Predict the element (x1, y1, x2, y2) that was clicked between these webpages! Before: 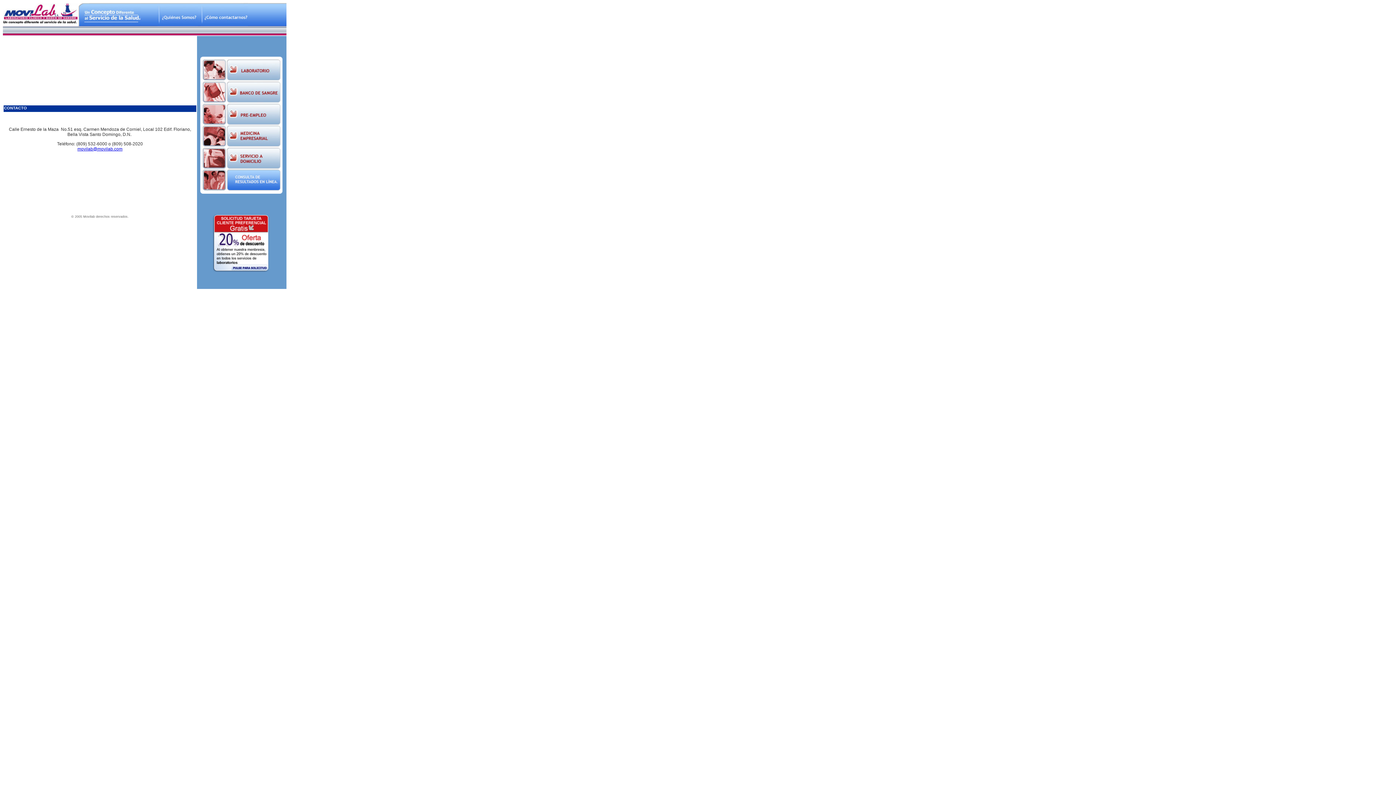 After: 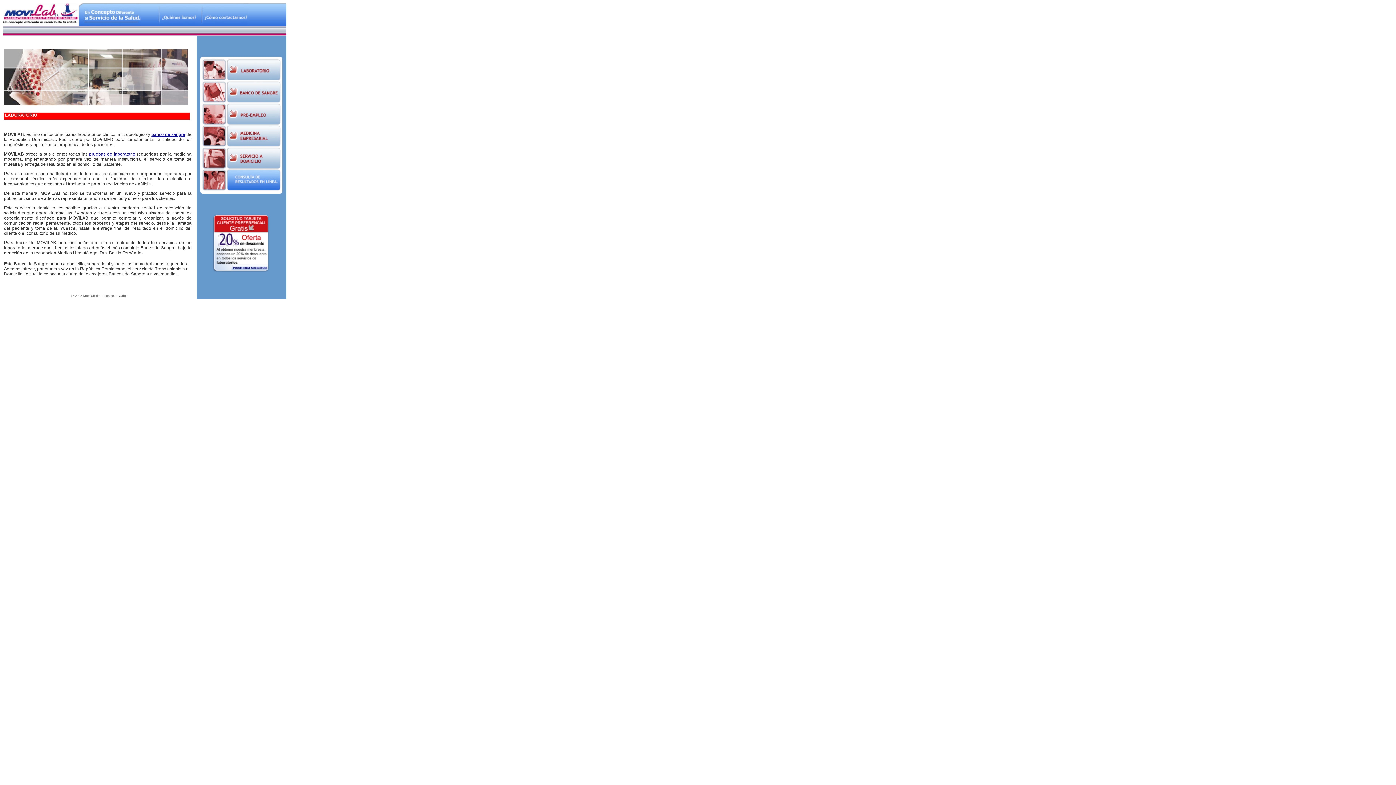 Action: bbox: (202, 75, 280, 81)